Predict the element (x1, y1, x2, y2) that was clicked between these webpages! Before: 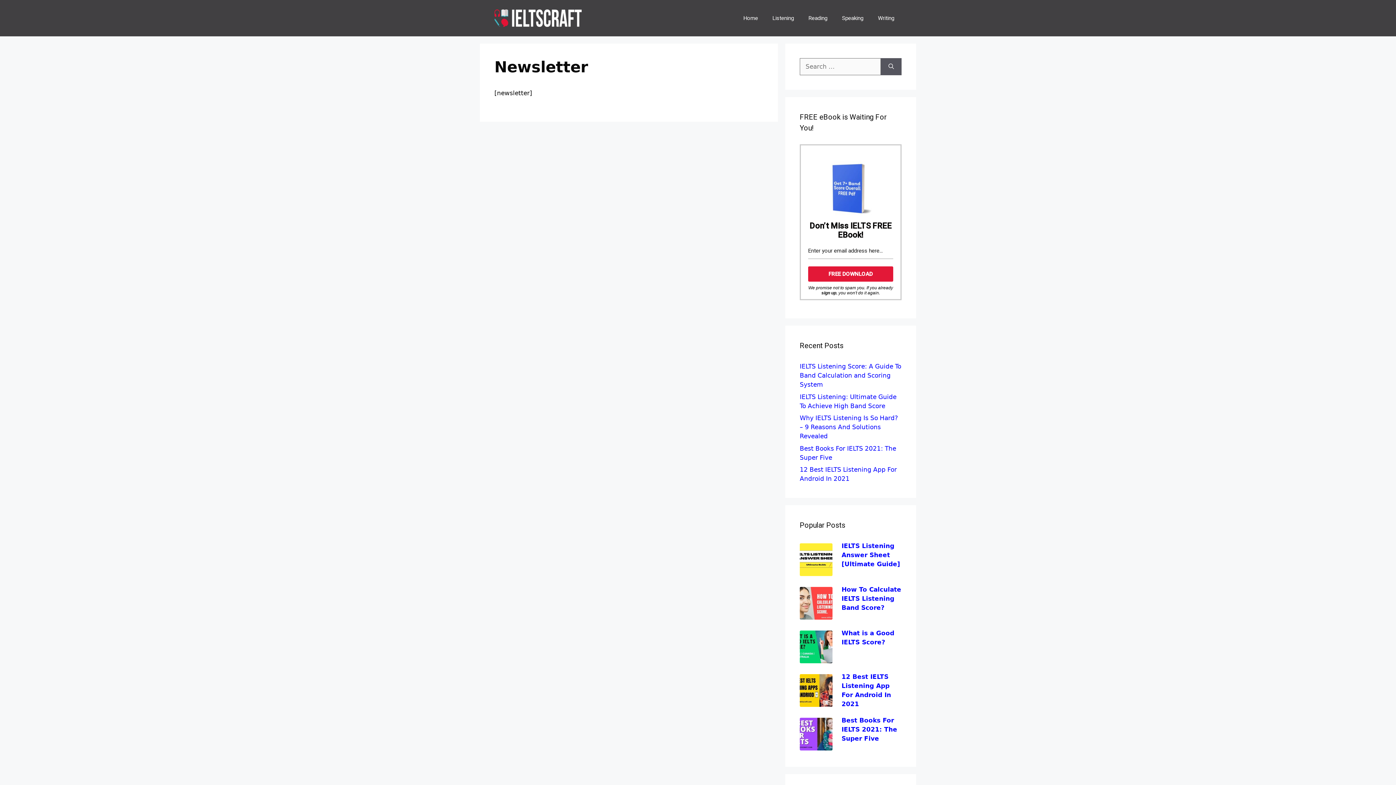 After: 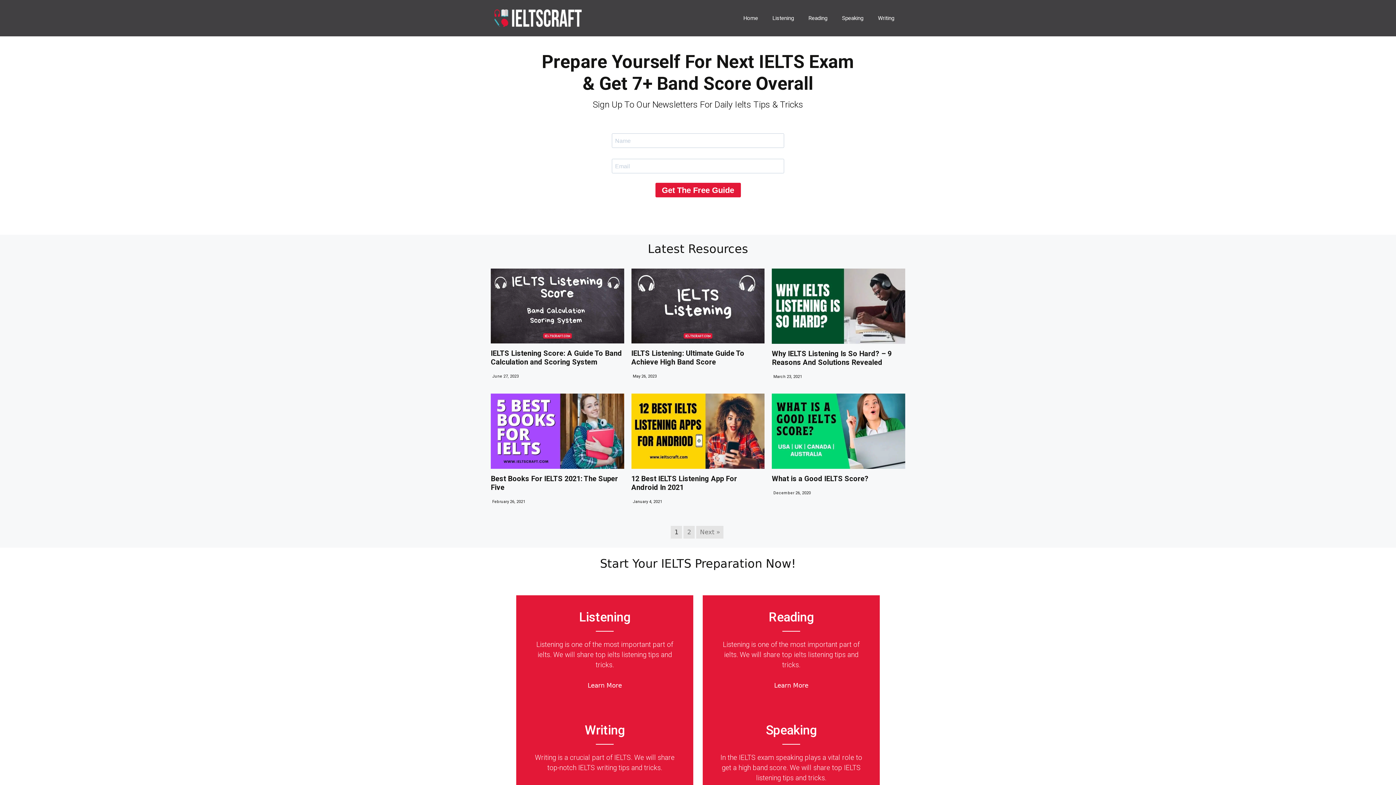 Action: bbox: (736, 7, 765, 29) label: Home